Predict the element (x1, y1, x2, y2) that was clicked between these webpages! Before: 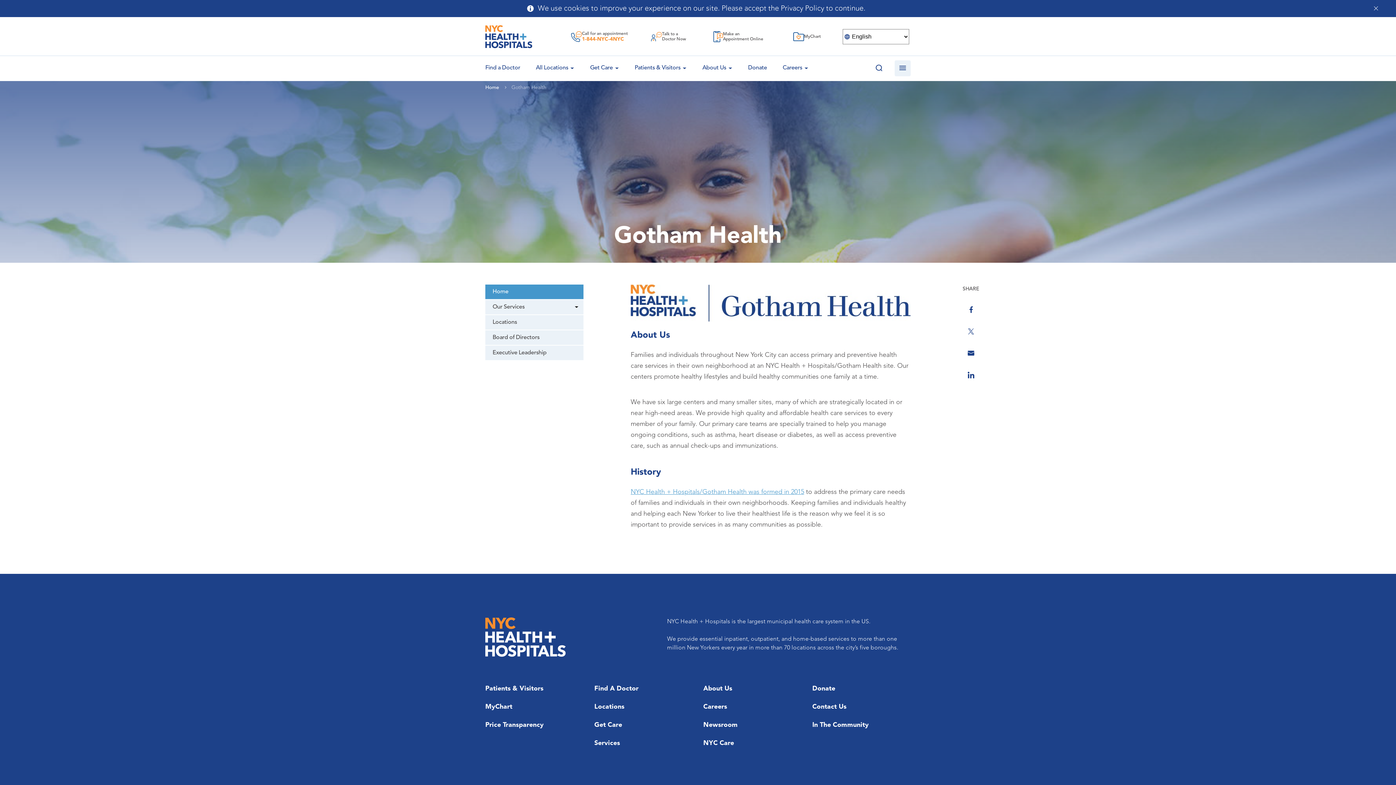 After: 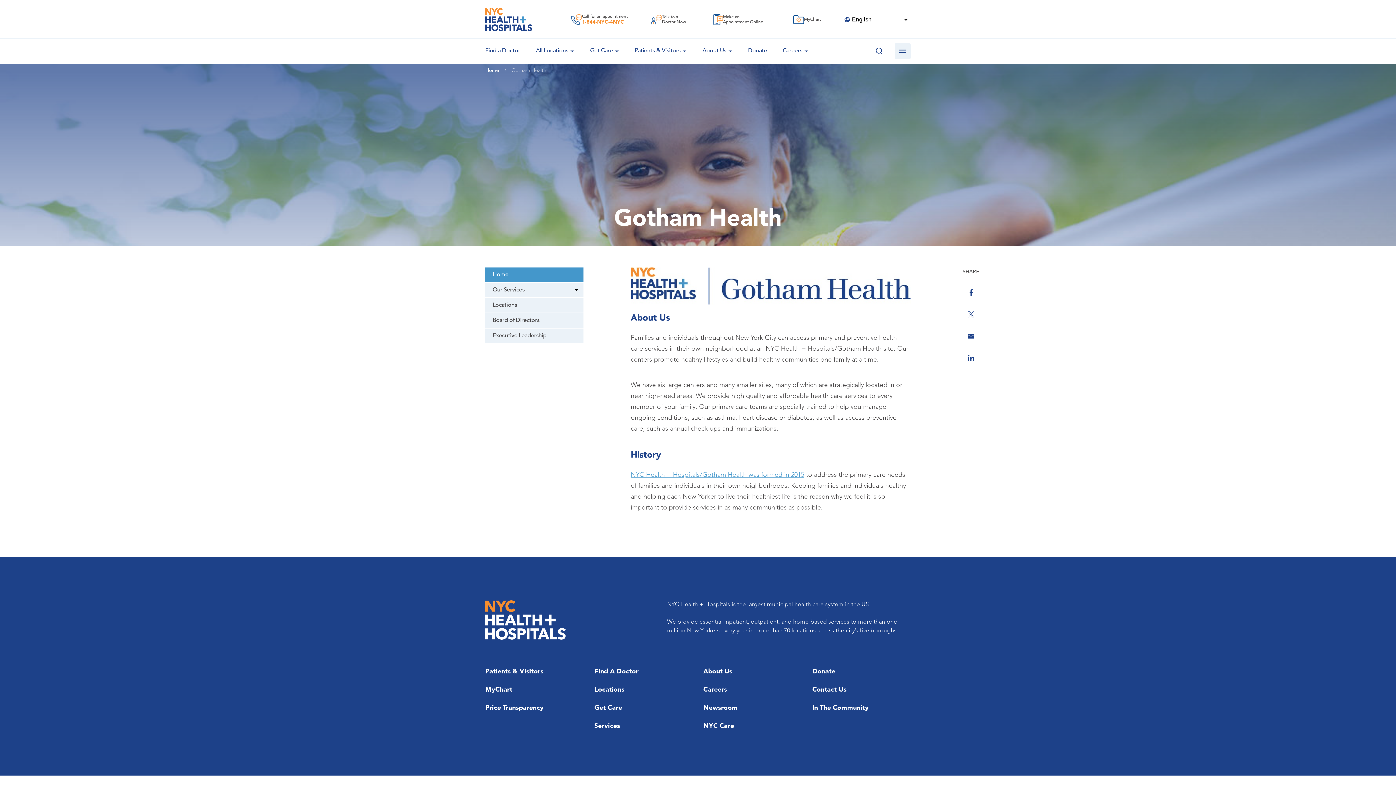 Action: bbox: (1373, 5, 1378, 10)